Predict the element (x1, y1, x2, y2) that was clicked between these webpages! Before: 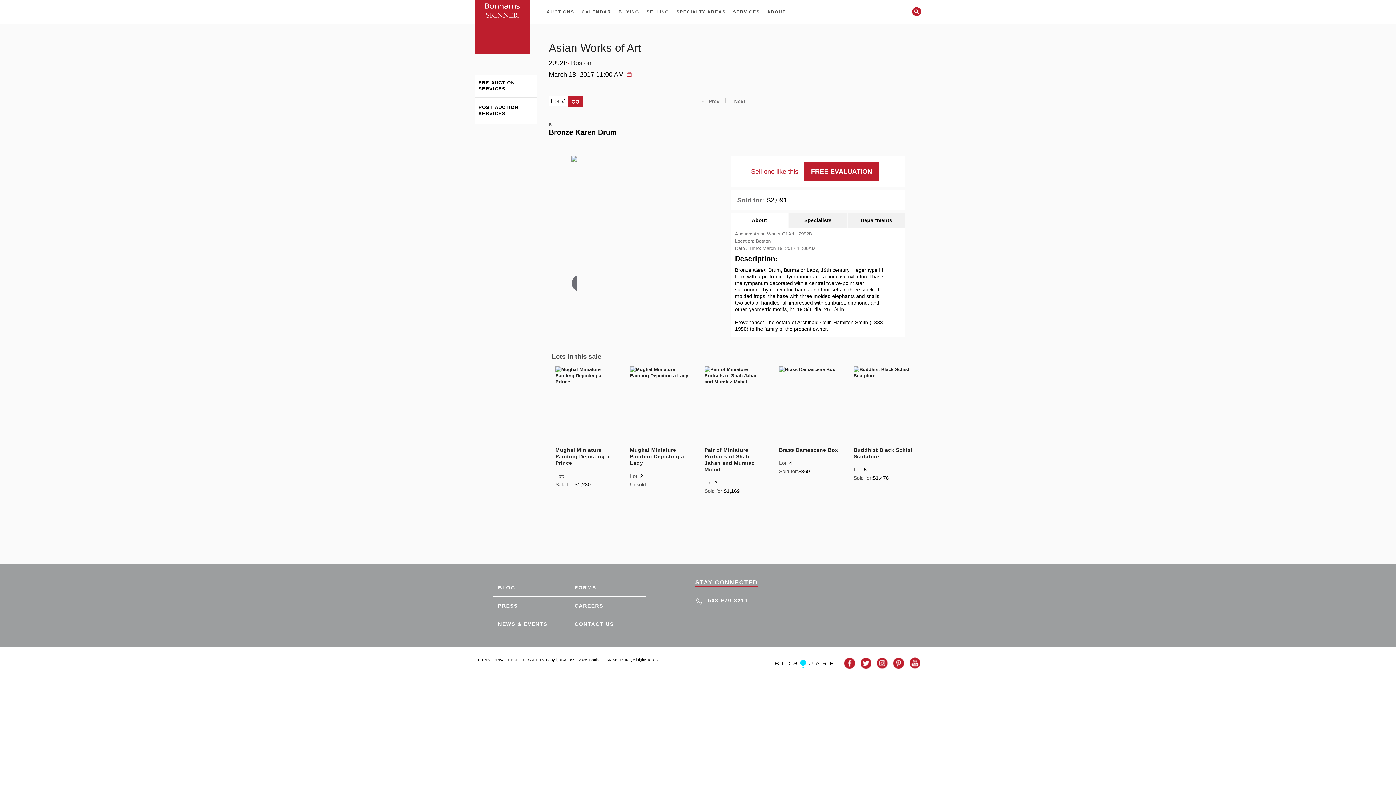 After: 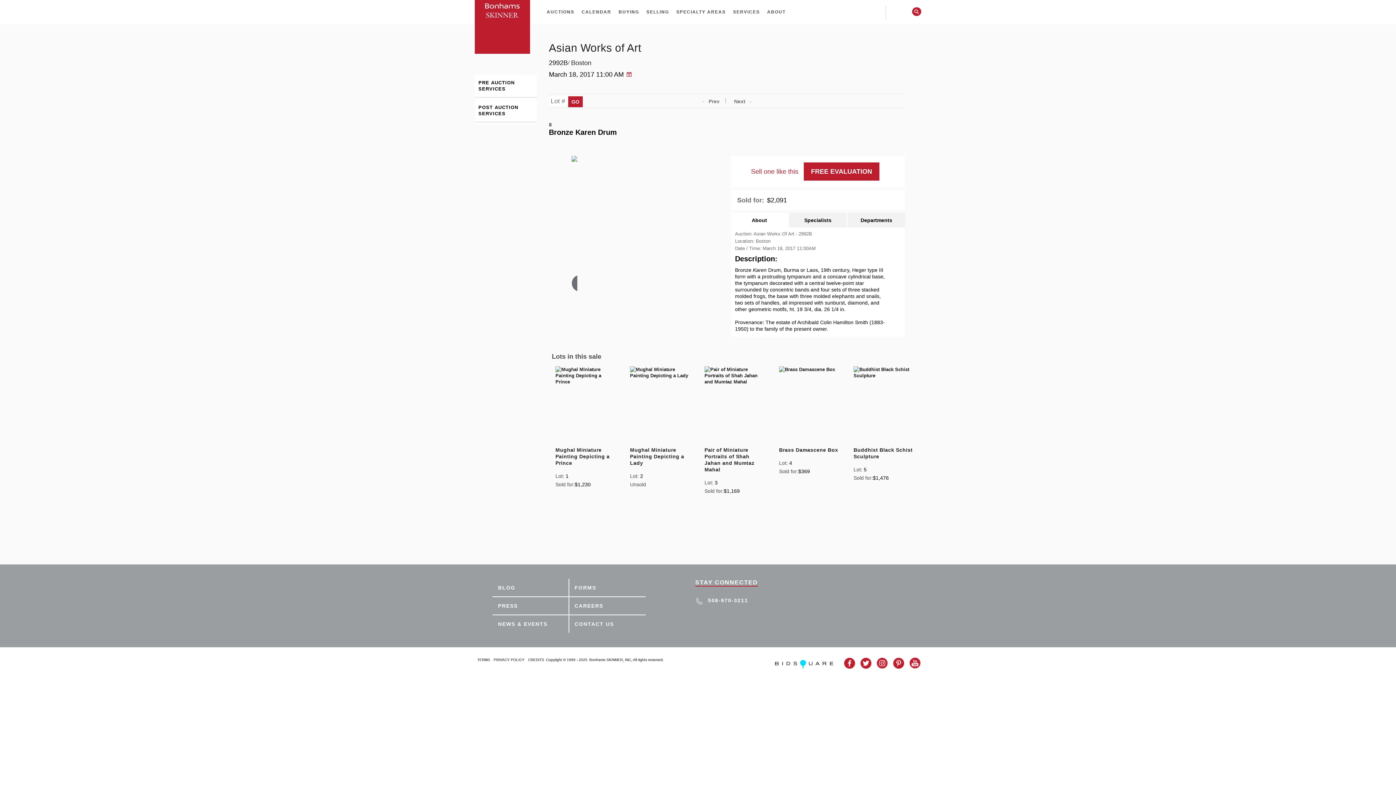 Action: bbox: (568, 96, 582, 107) label: GO